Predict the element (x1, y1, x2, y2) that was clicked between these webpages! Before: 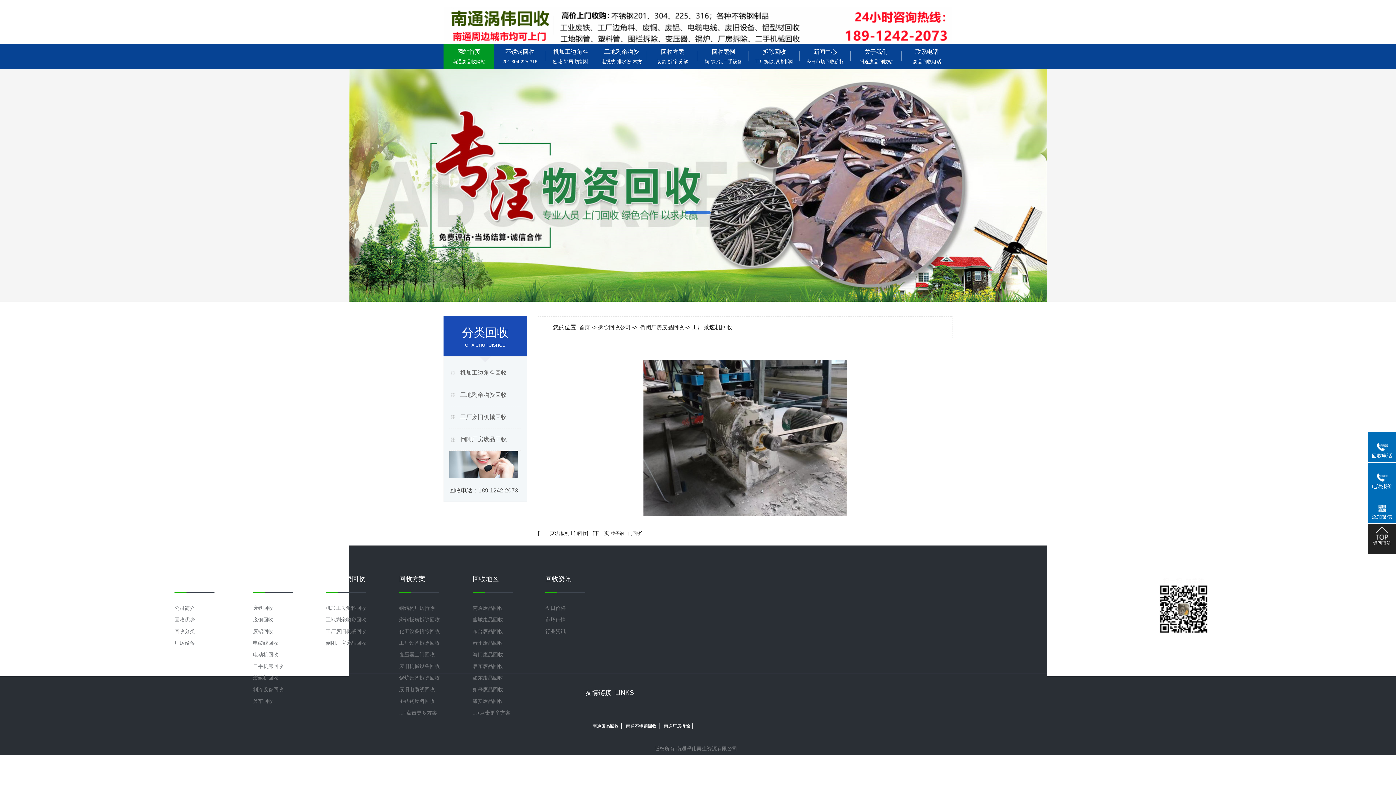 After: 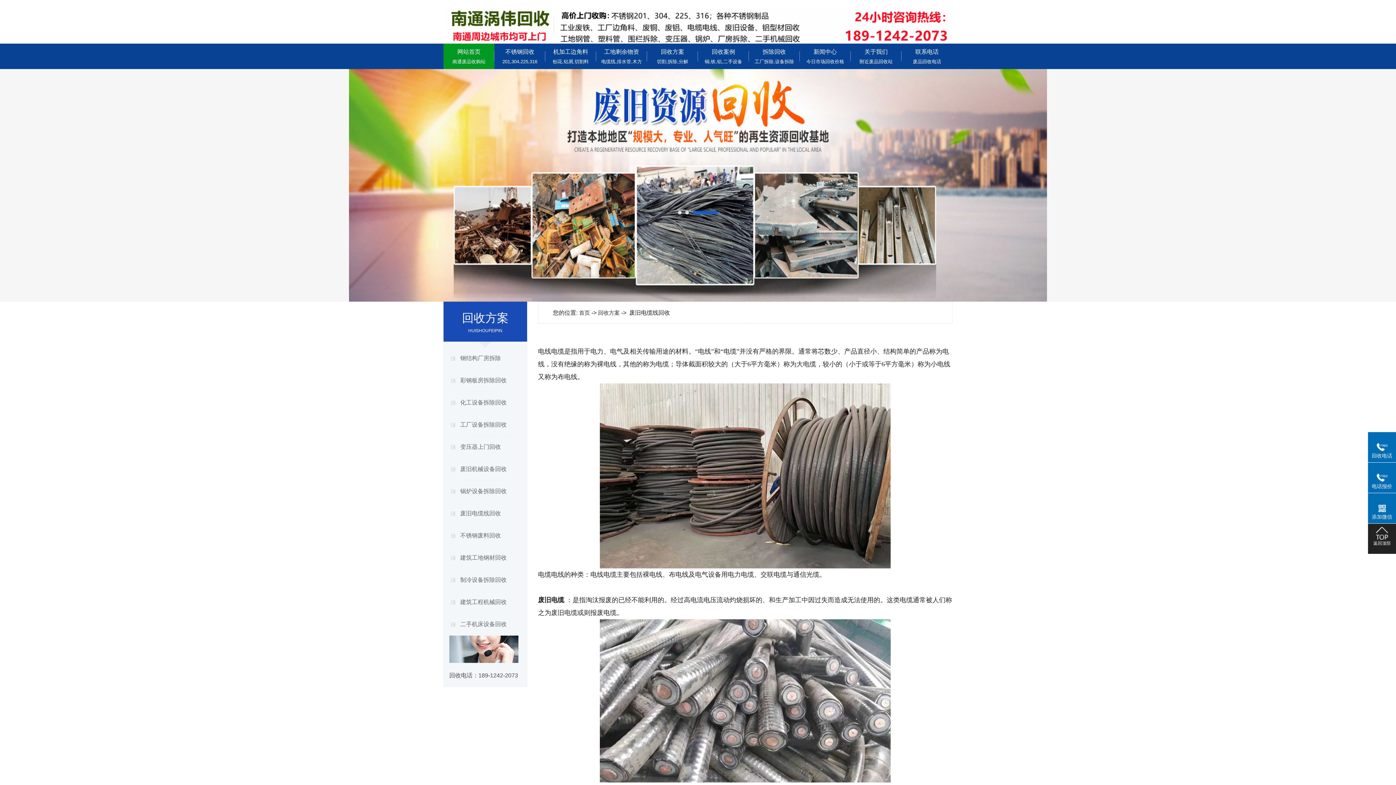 Action: bbox: (399, 684, 440, 695) label: 废旧电缆线回收